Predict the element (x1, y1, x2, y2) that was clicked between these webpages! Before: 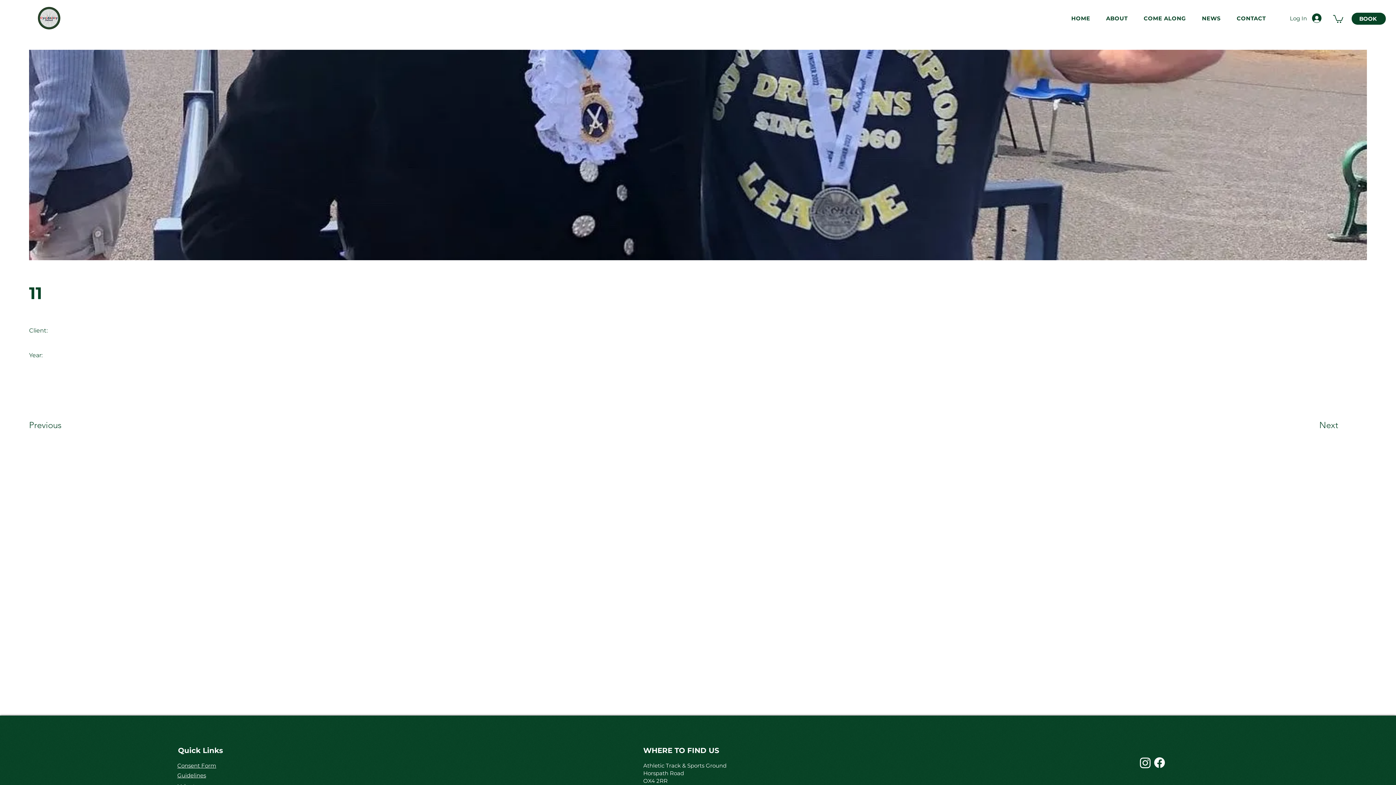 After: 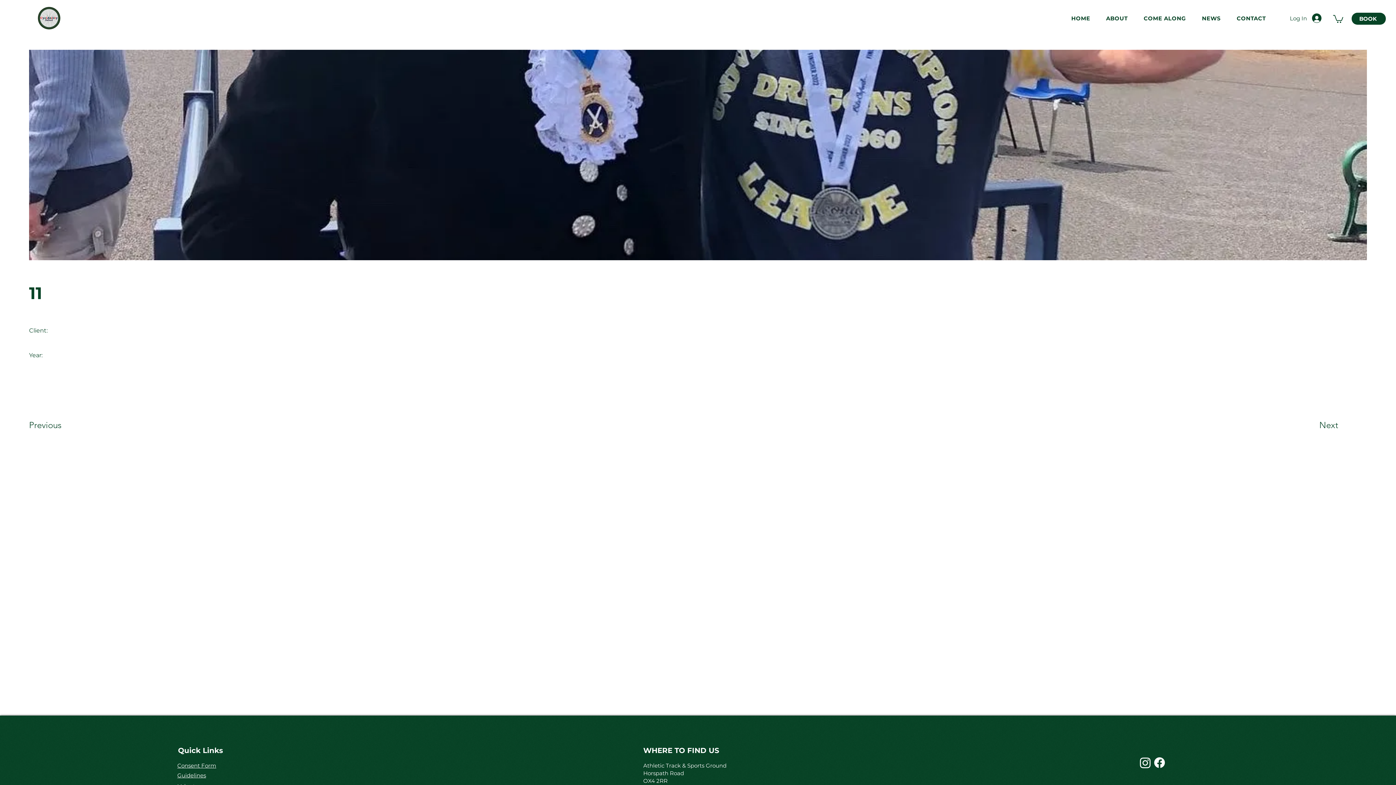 Action: bbox: (1138, 756, 1152, 770) label: CyclAbility_cic